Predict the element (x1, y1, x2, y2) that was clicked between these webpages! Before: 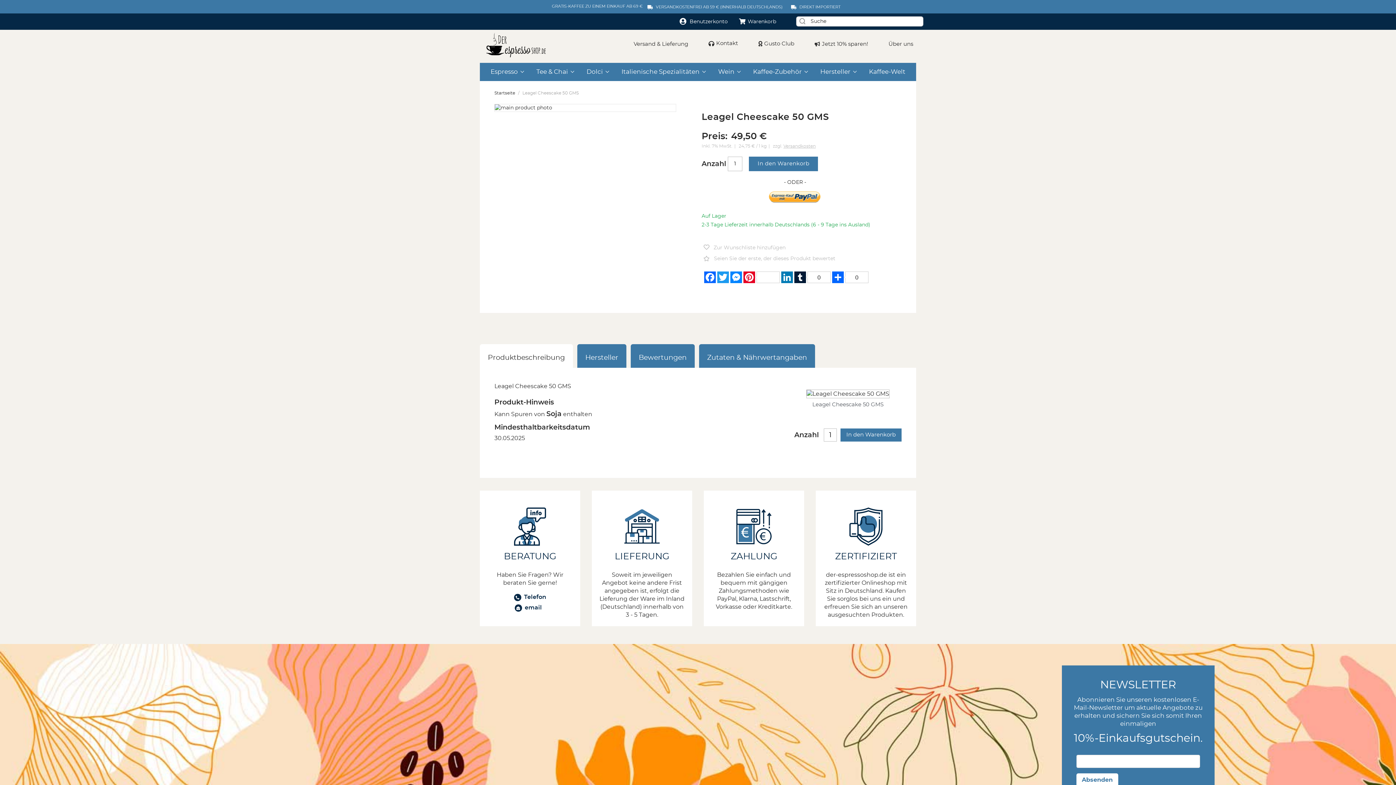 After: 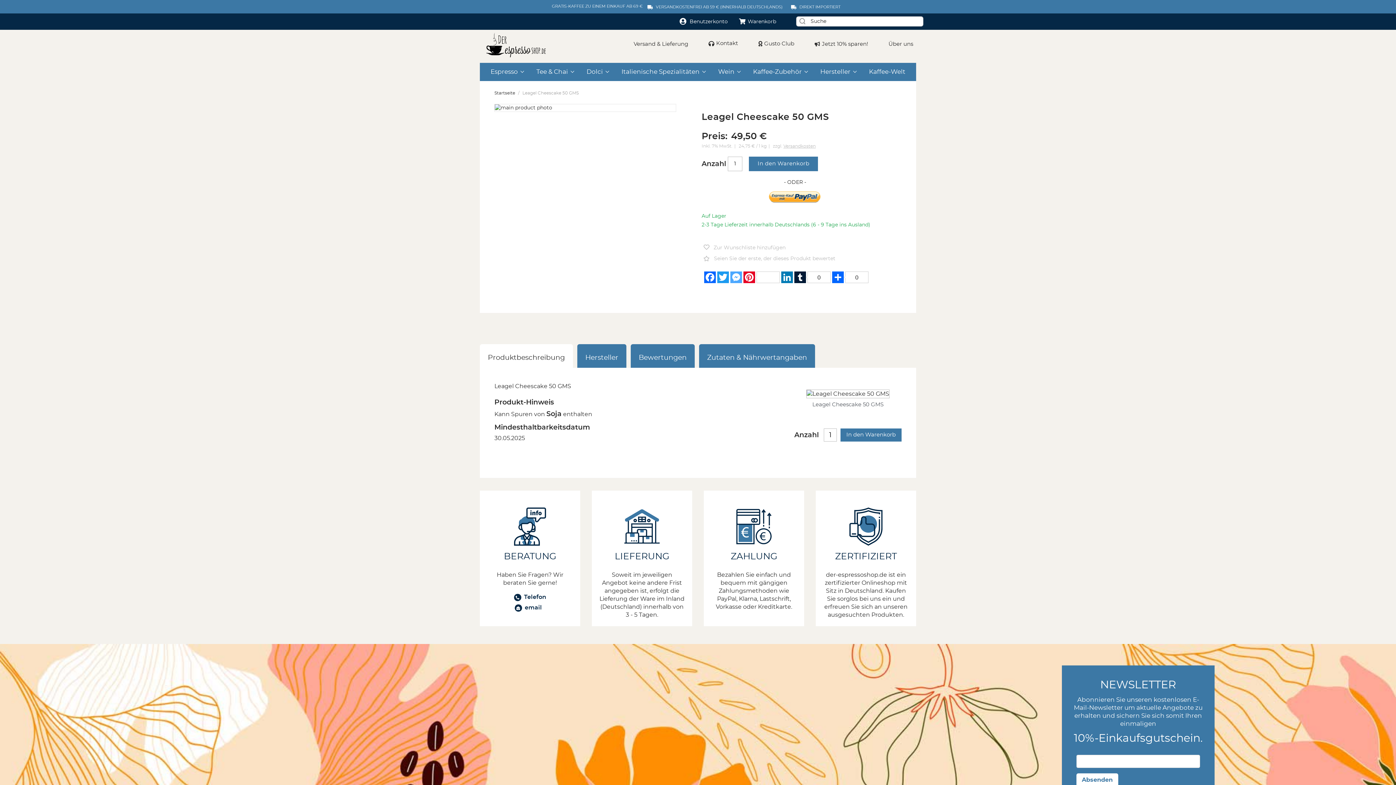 Action: label: Messenger bbox: (729, 271, 742, 283)